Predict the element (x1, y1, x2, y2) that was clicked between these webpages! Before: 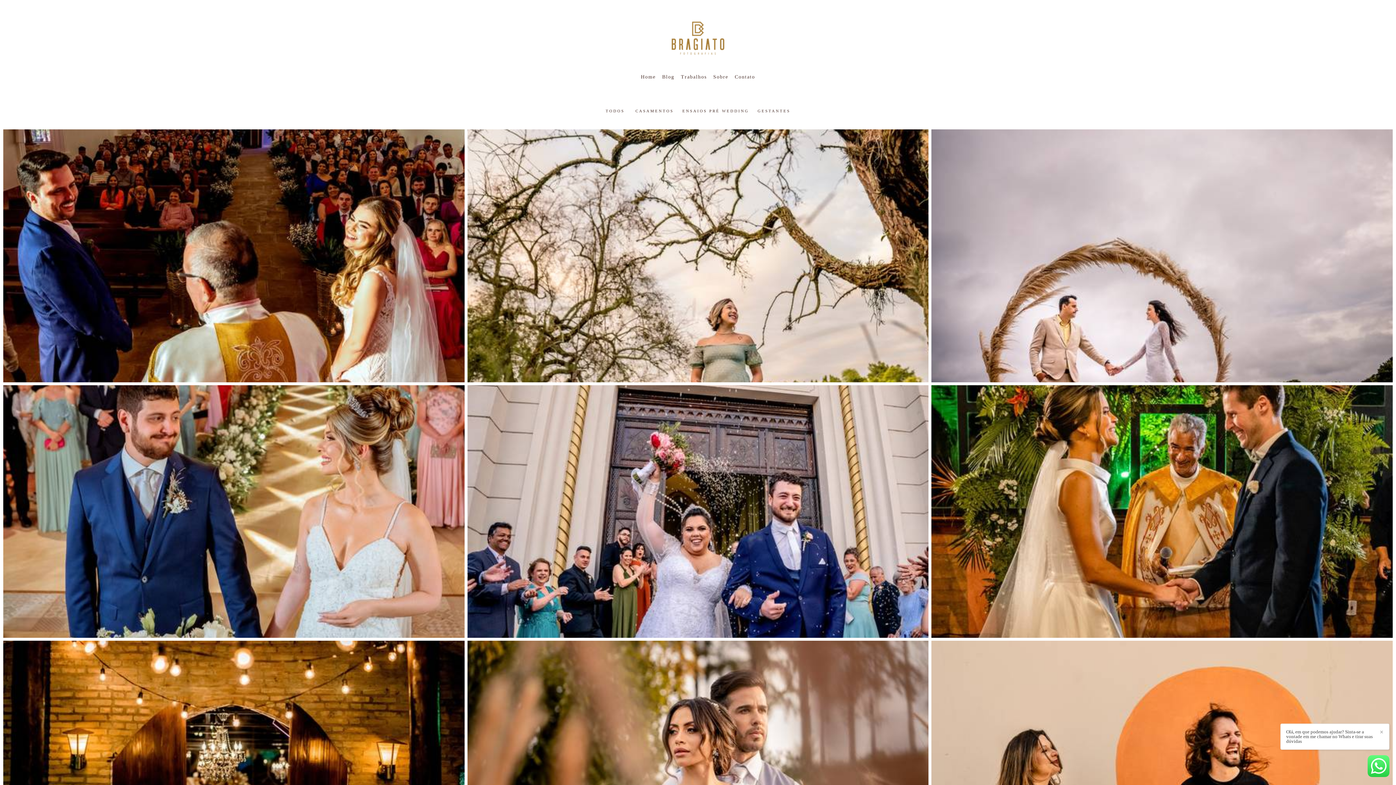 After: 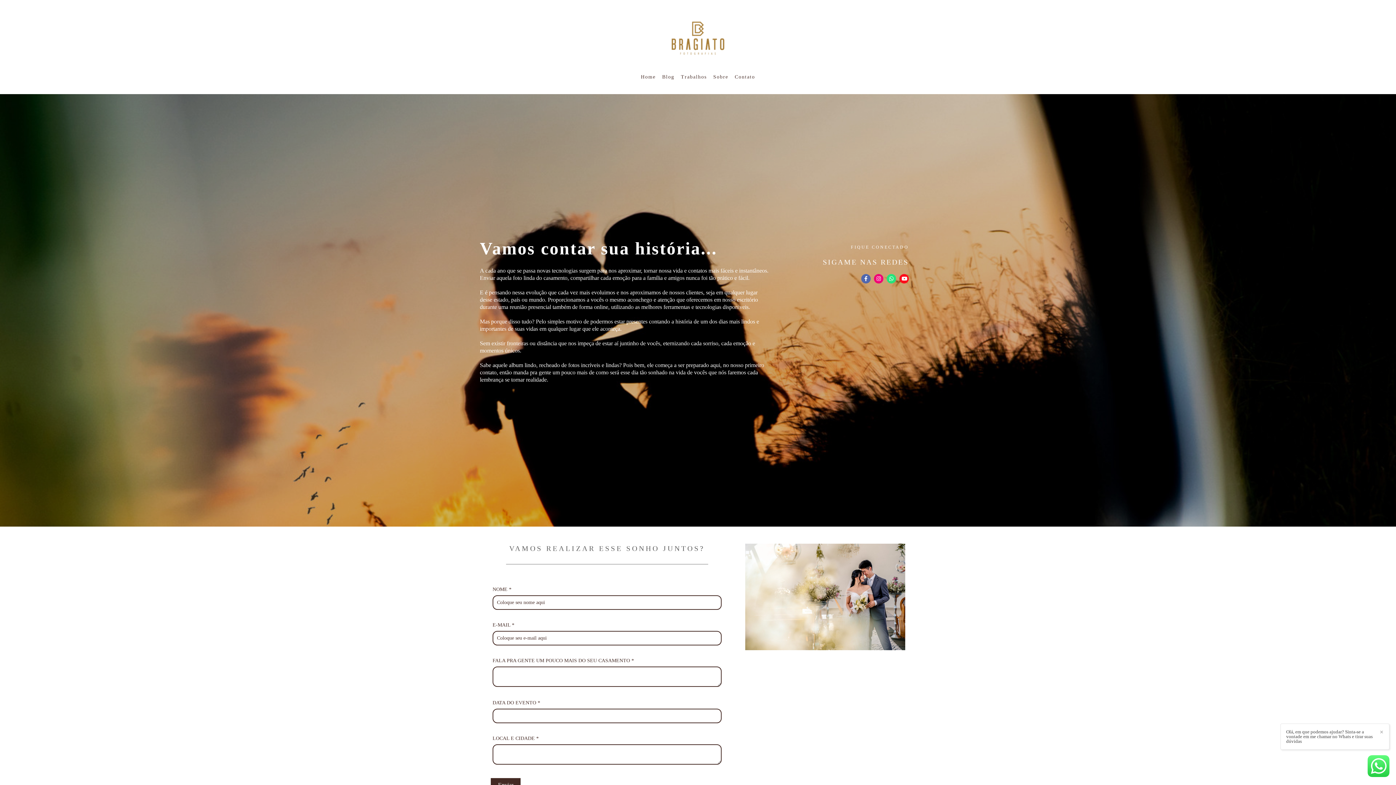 Action: bbox: (732, 70, 757, 83) label: Contato